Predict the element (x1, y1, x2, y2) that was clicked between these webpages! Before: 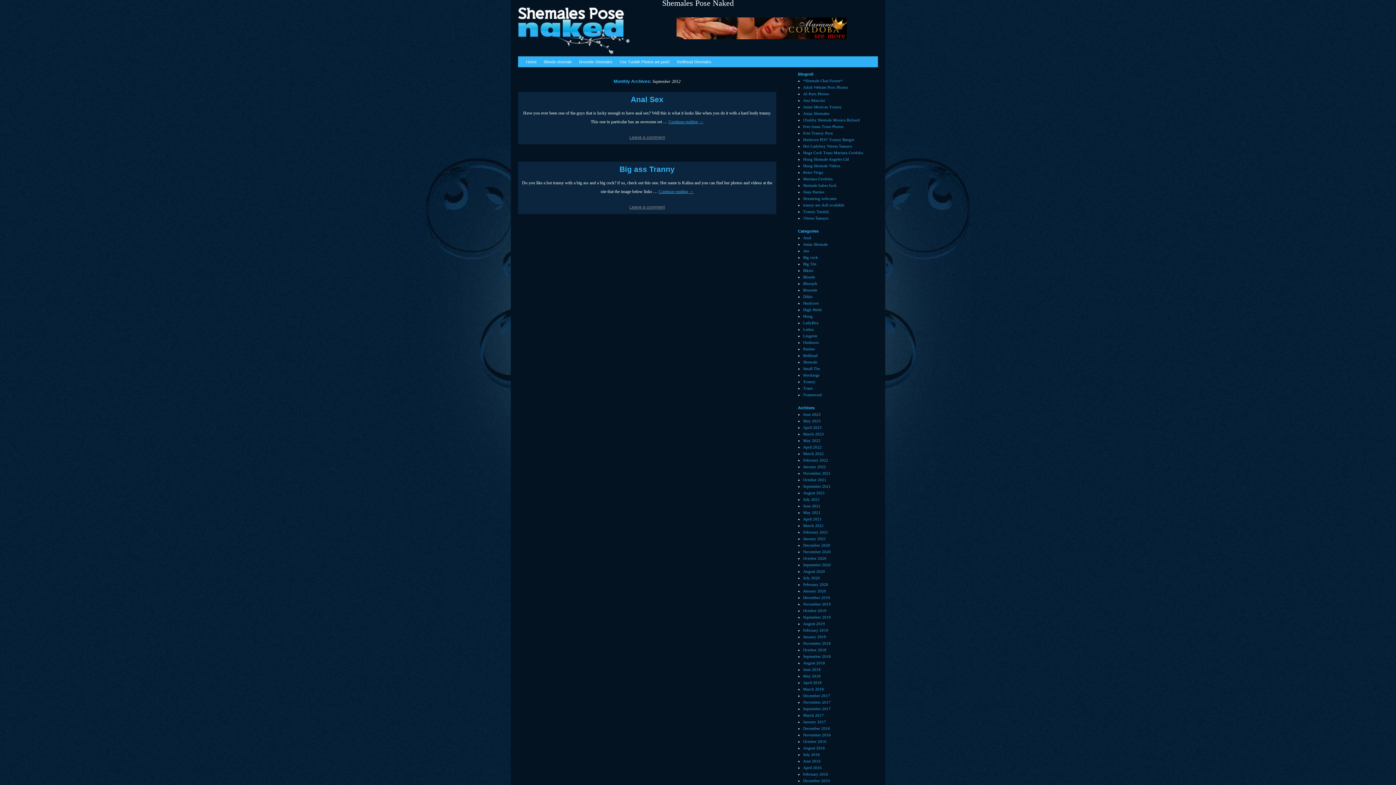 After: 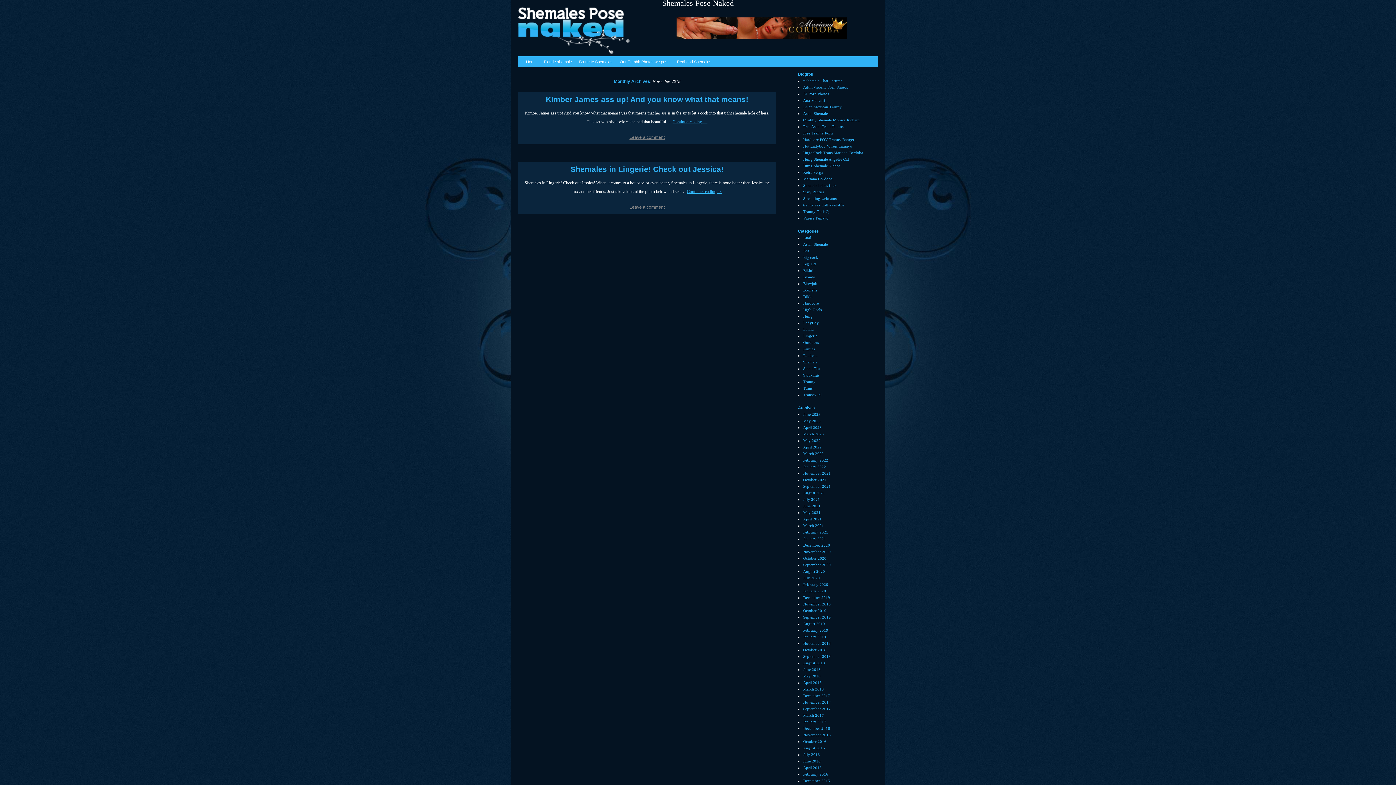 Action: label: November 2018 bbox: (803, 641, 831, 645)